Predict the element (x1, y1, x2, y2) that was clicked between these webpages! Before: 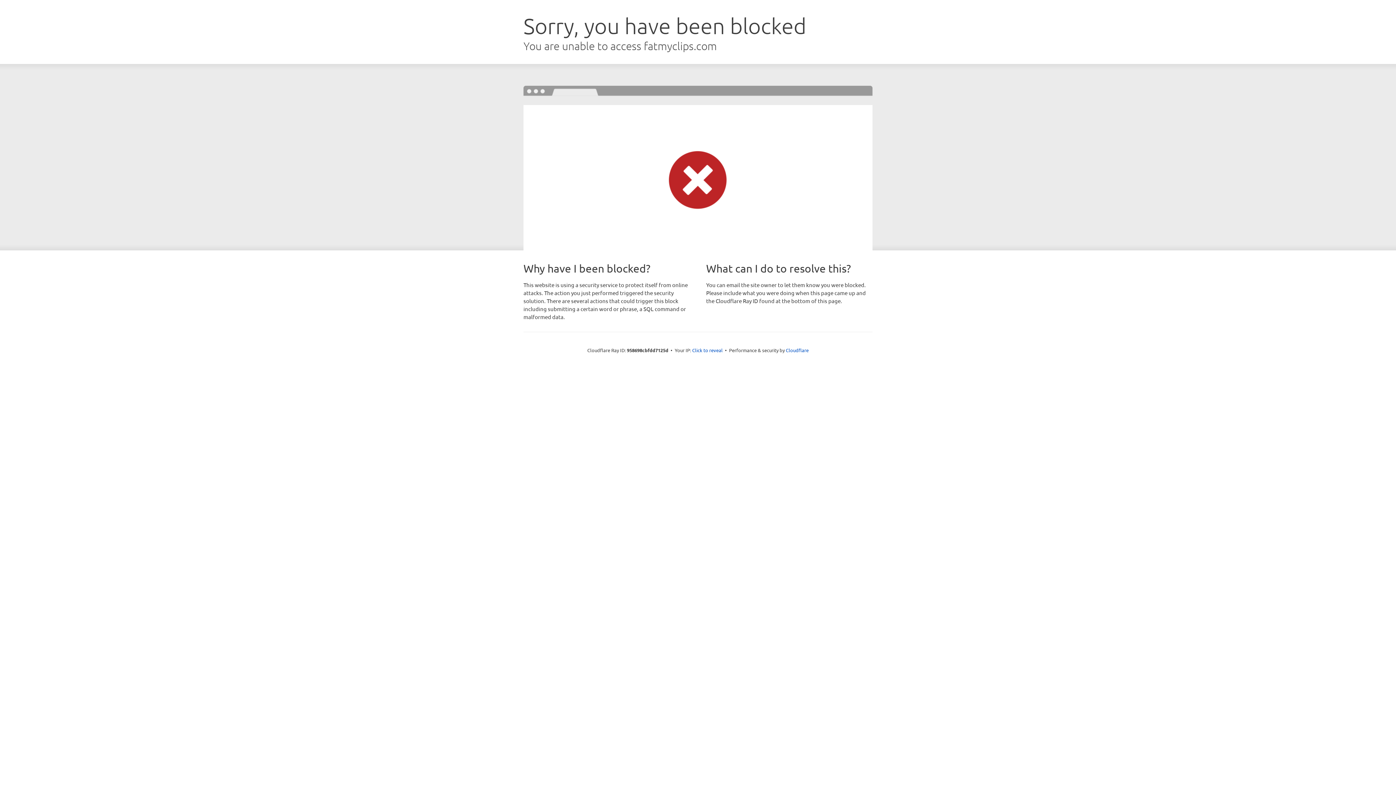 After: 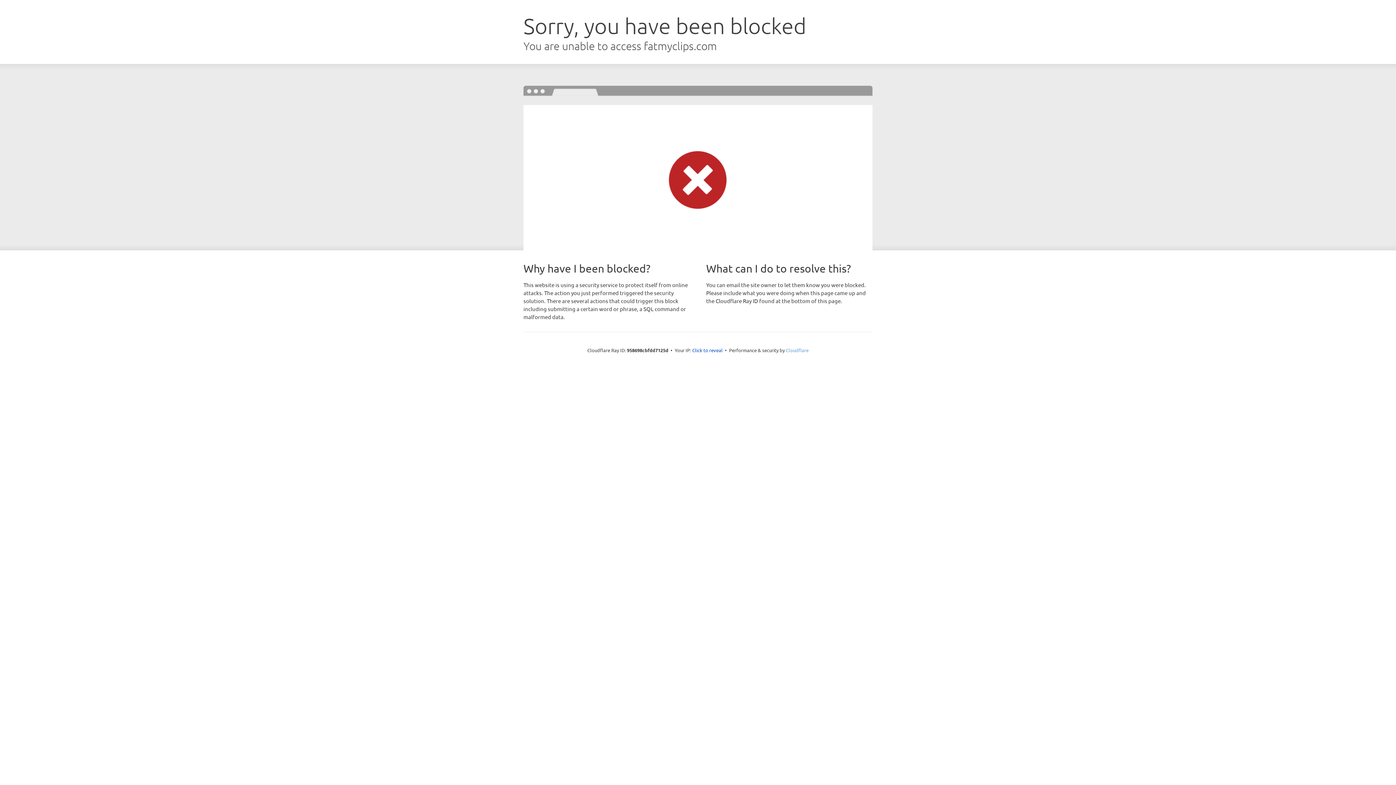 Action: bbox: (786, 347, 808, 353) label: Cloudflare